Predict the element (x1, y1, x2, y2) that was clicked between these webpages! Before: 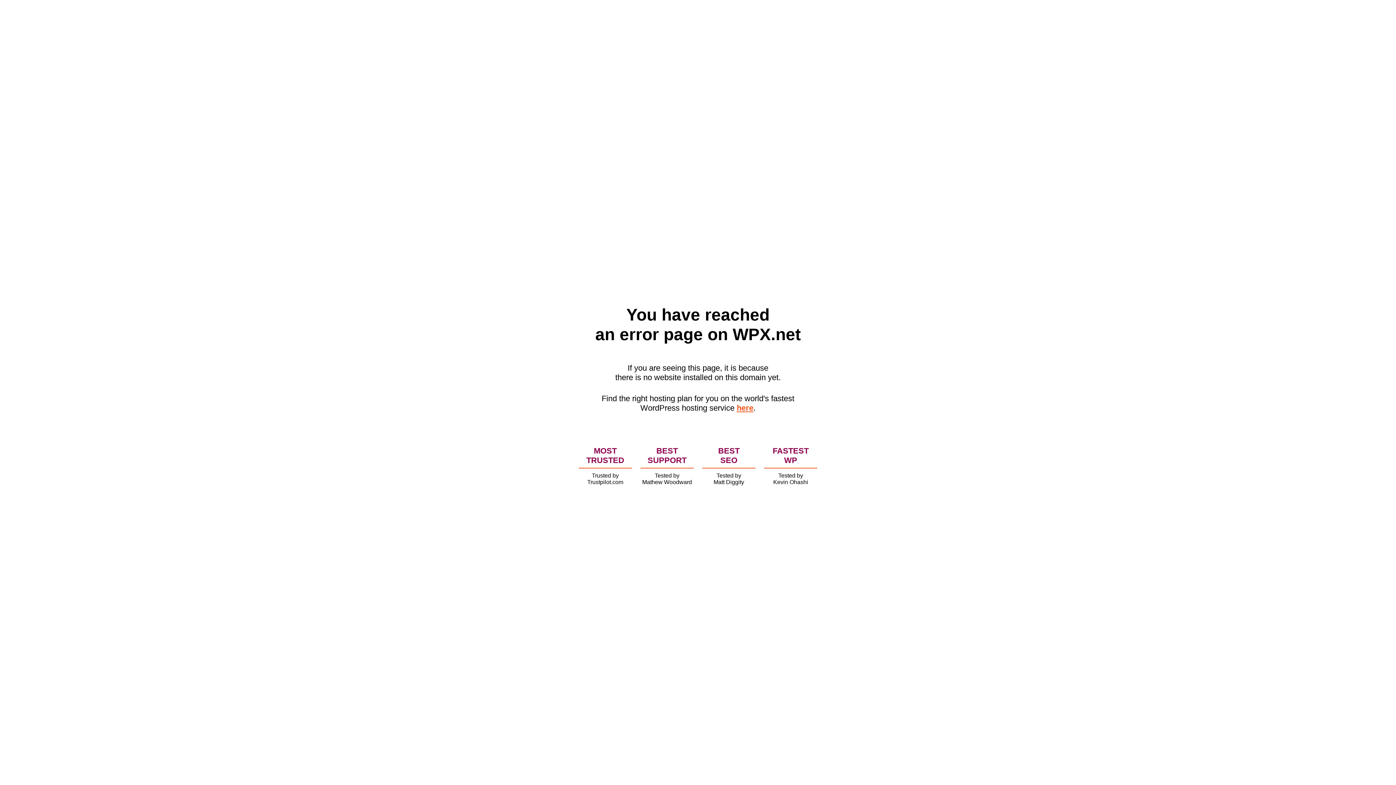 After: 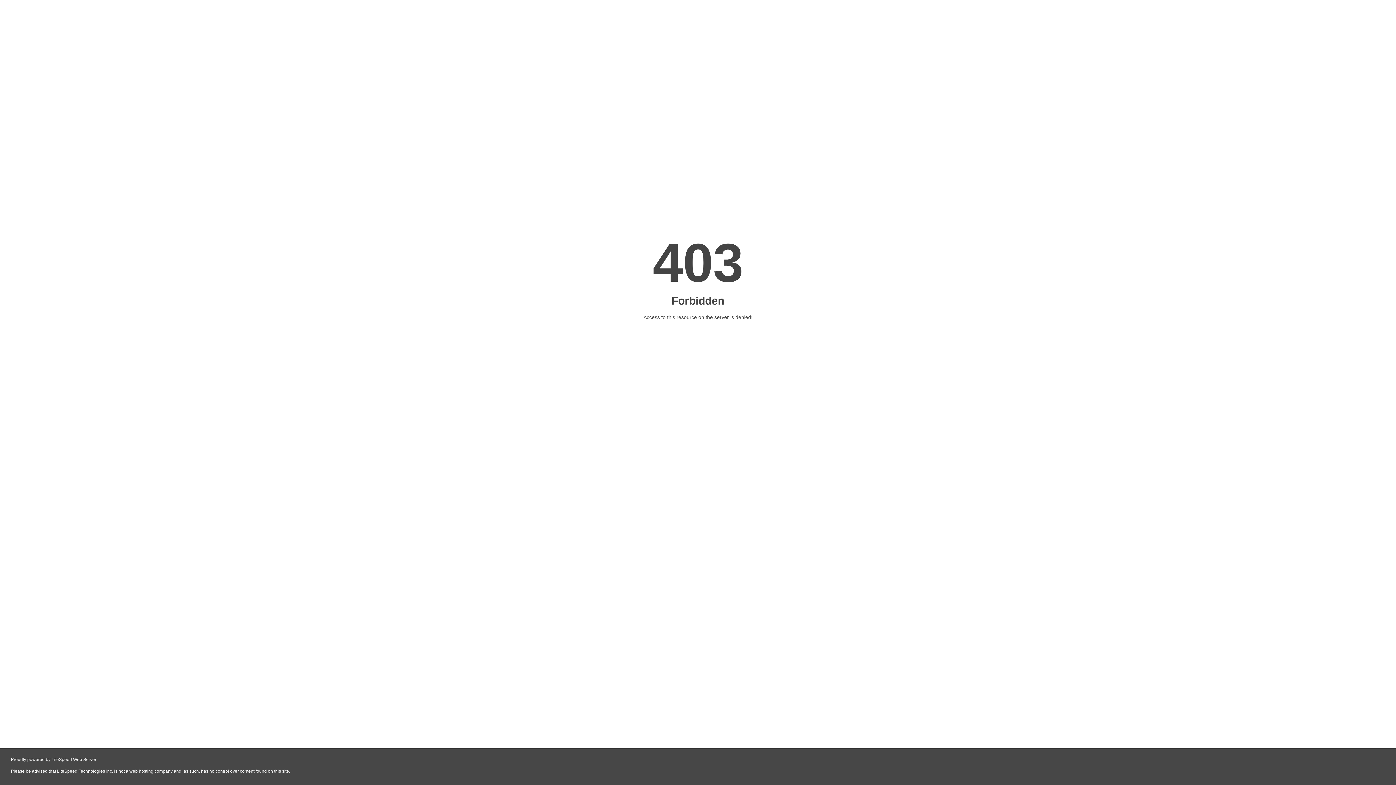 Action: label: here bbox: (736, 403, 753, 412)